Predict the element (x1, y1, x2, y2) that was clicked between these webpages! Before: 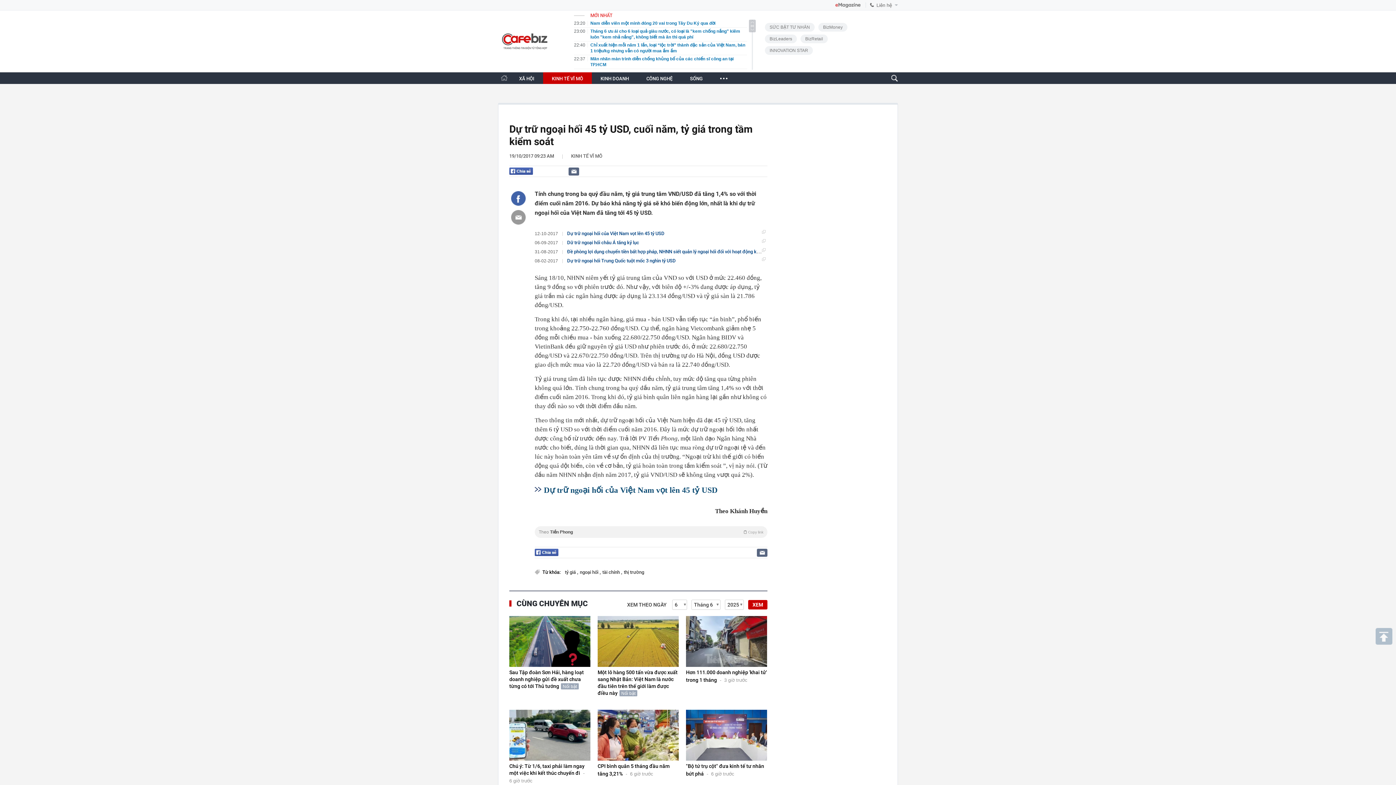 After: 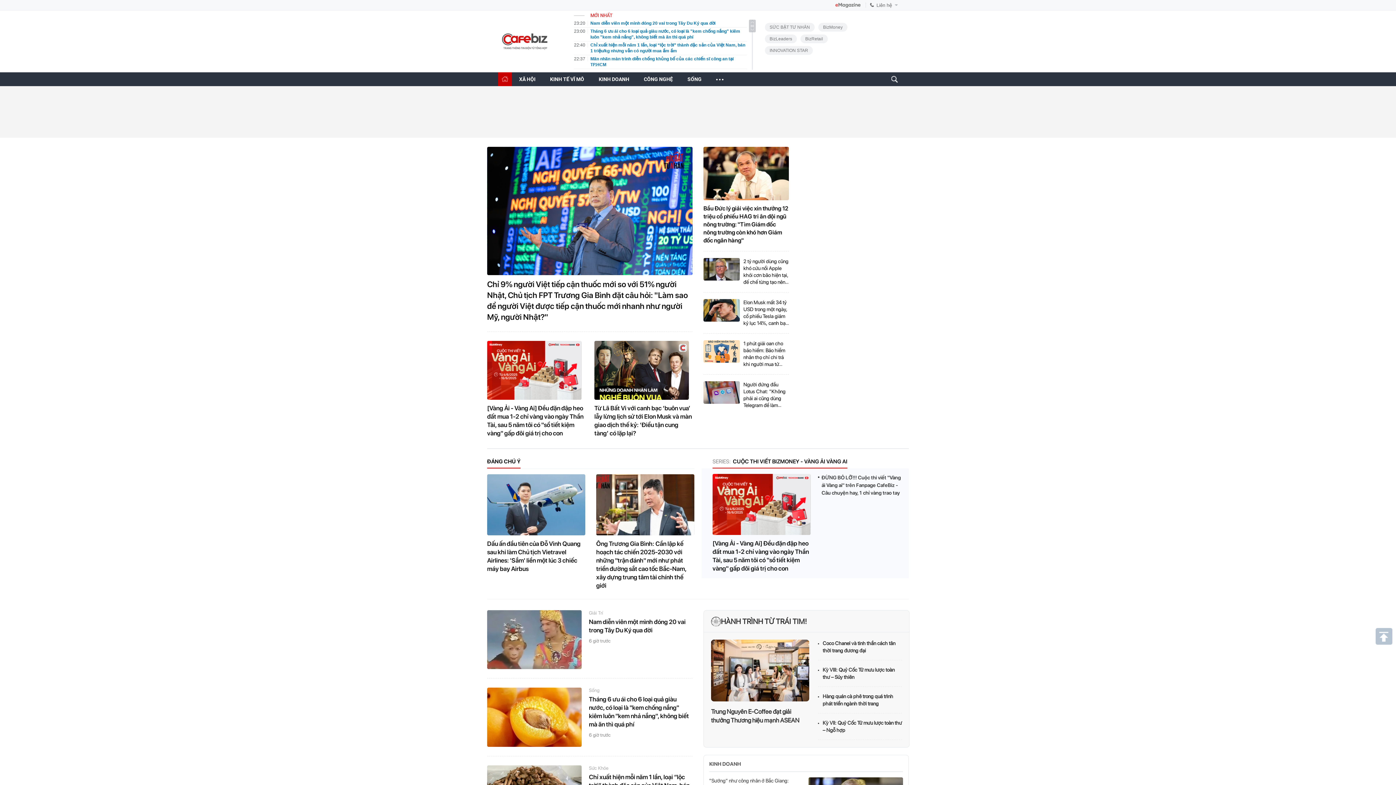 Action: bbox: (498, 31, 552, 51) label:  